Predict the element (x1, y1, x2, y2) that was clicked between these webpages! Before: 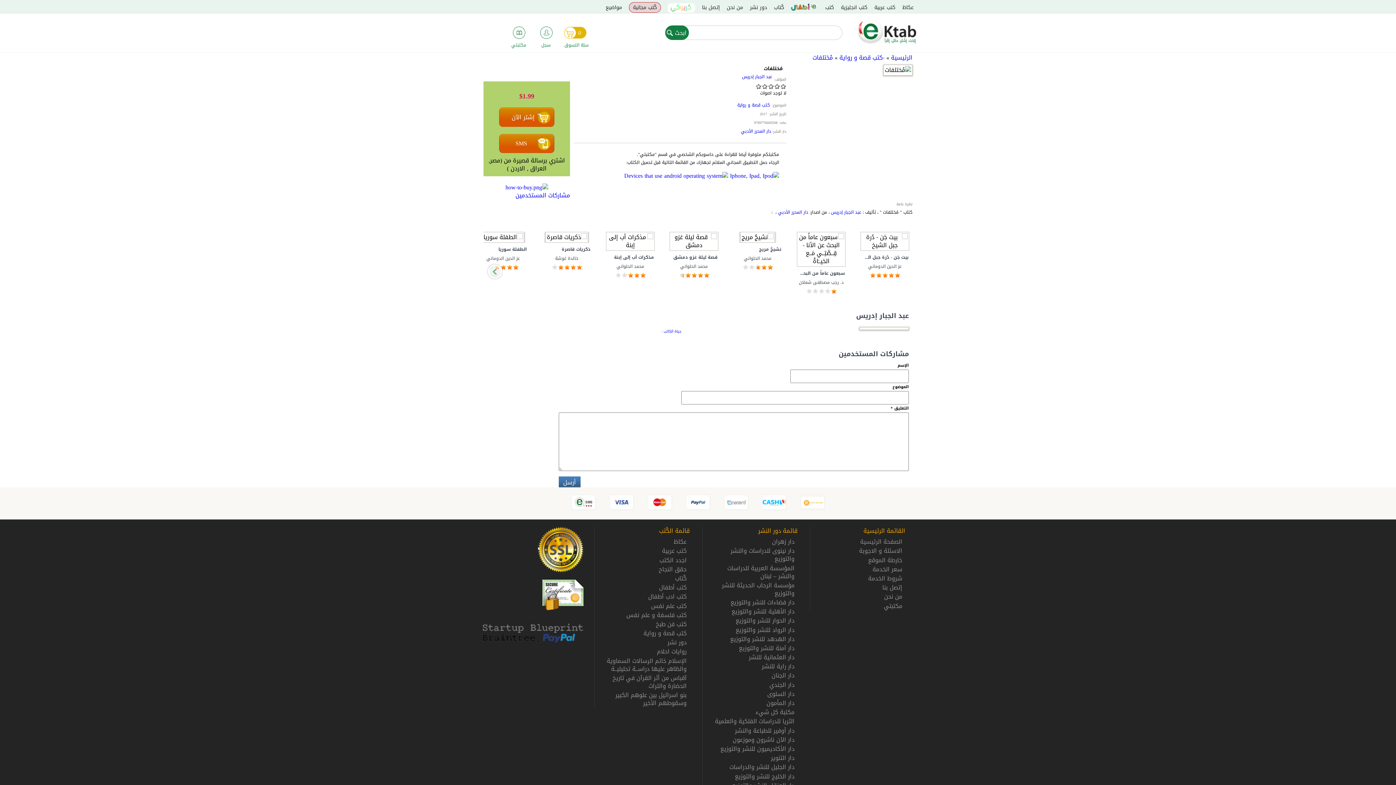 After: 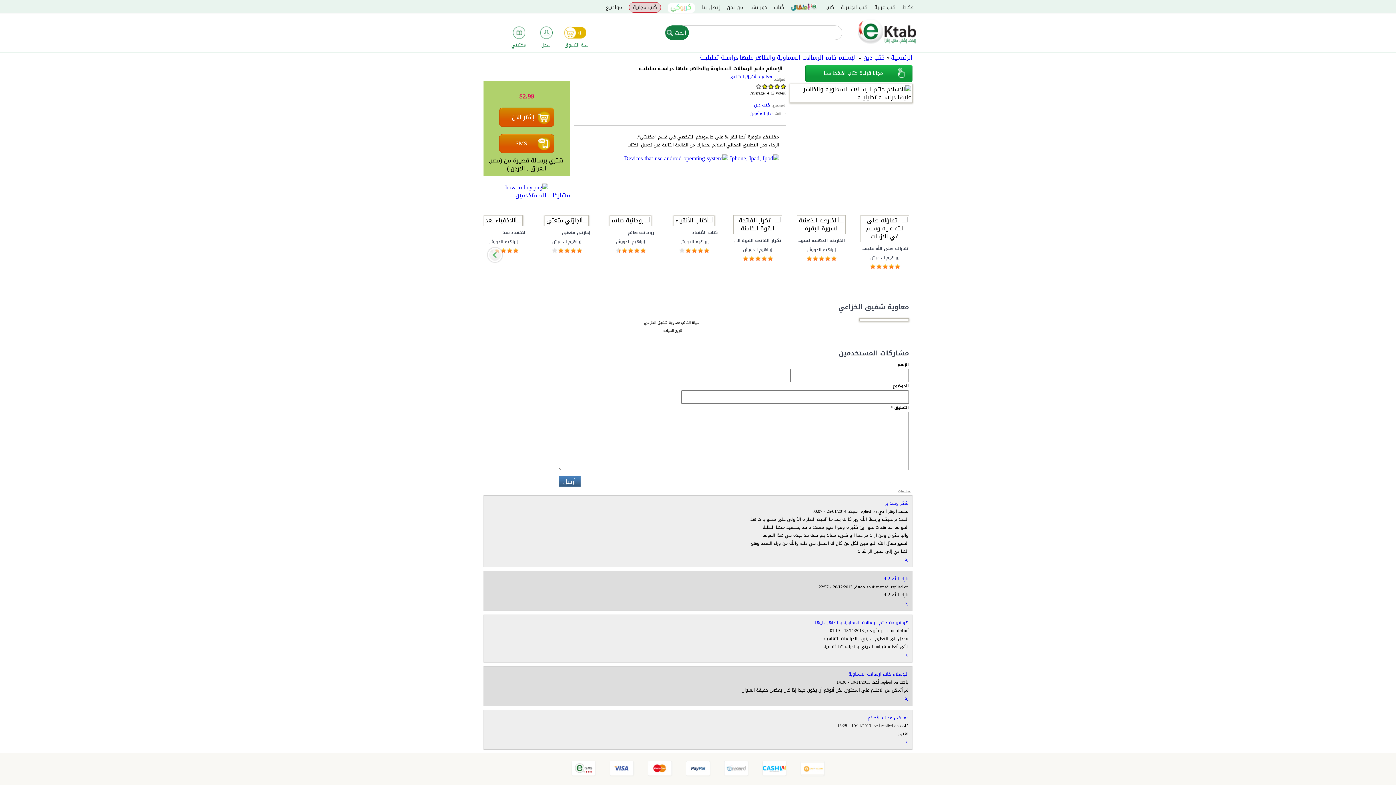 Action: label: الإسلام خاتم الرسالات السماوية والظاهر عليها دراســة تحليليــة bbox: (606, 655, 686, 674)